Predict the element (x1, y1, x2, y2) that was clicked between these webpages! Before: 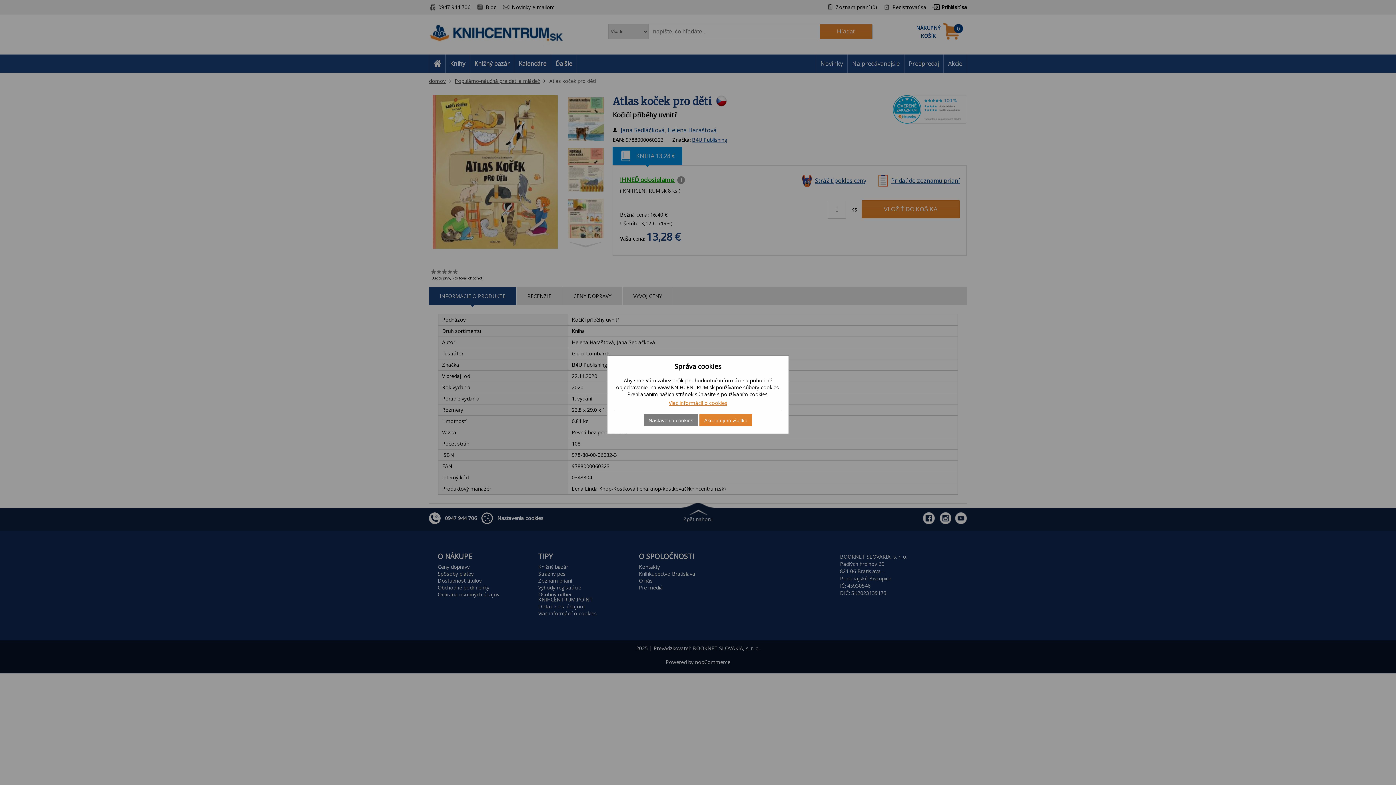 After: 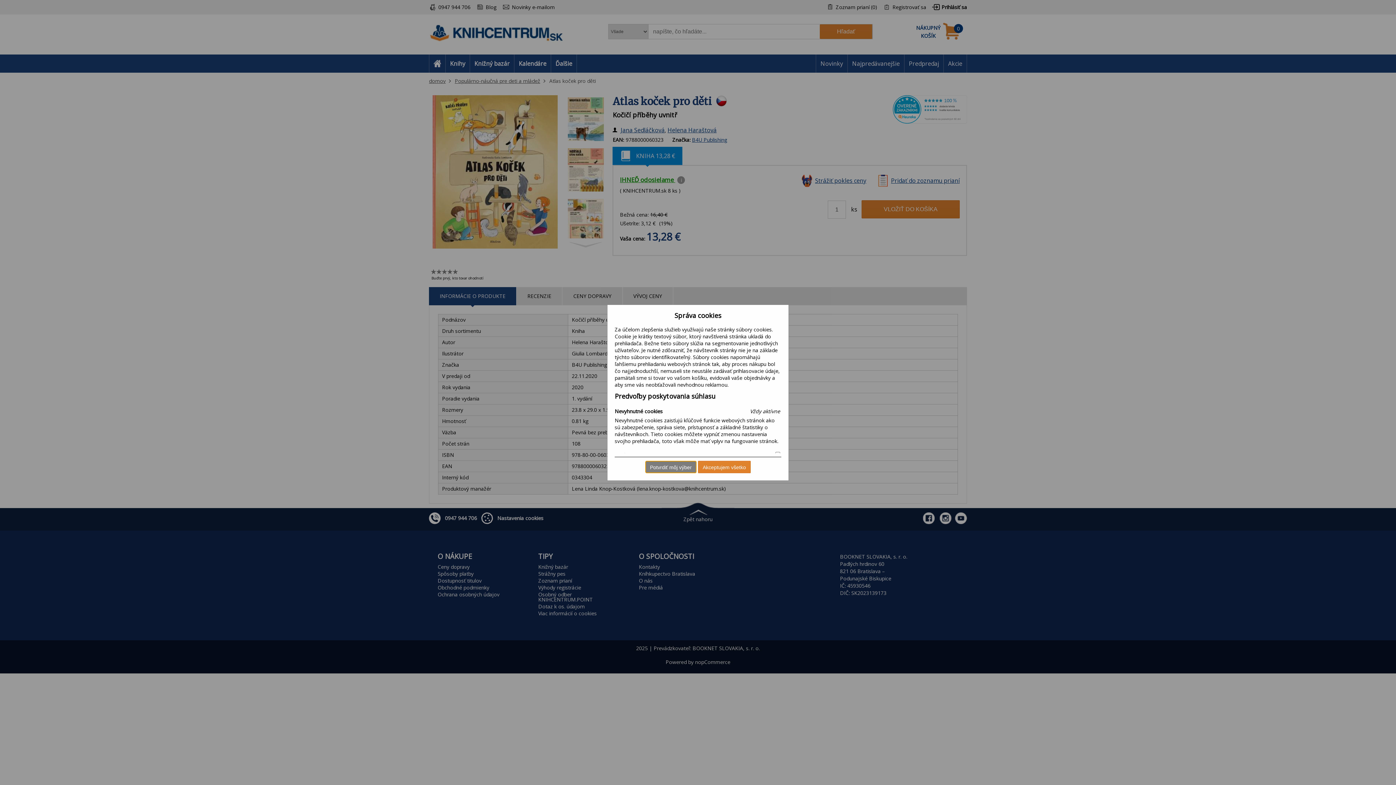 Action: label: Nastavenia cookies bbox: (644, 414, 698, 426)